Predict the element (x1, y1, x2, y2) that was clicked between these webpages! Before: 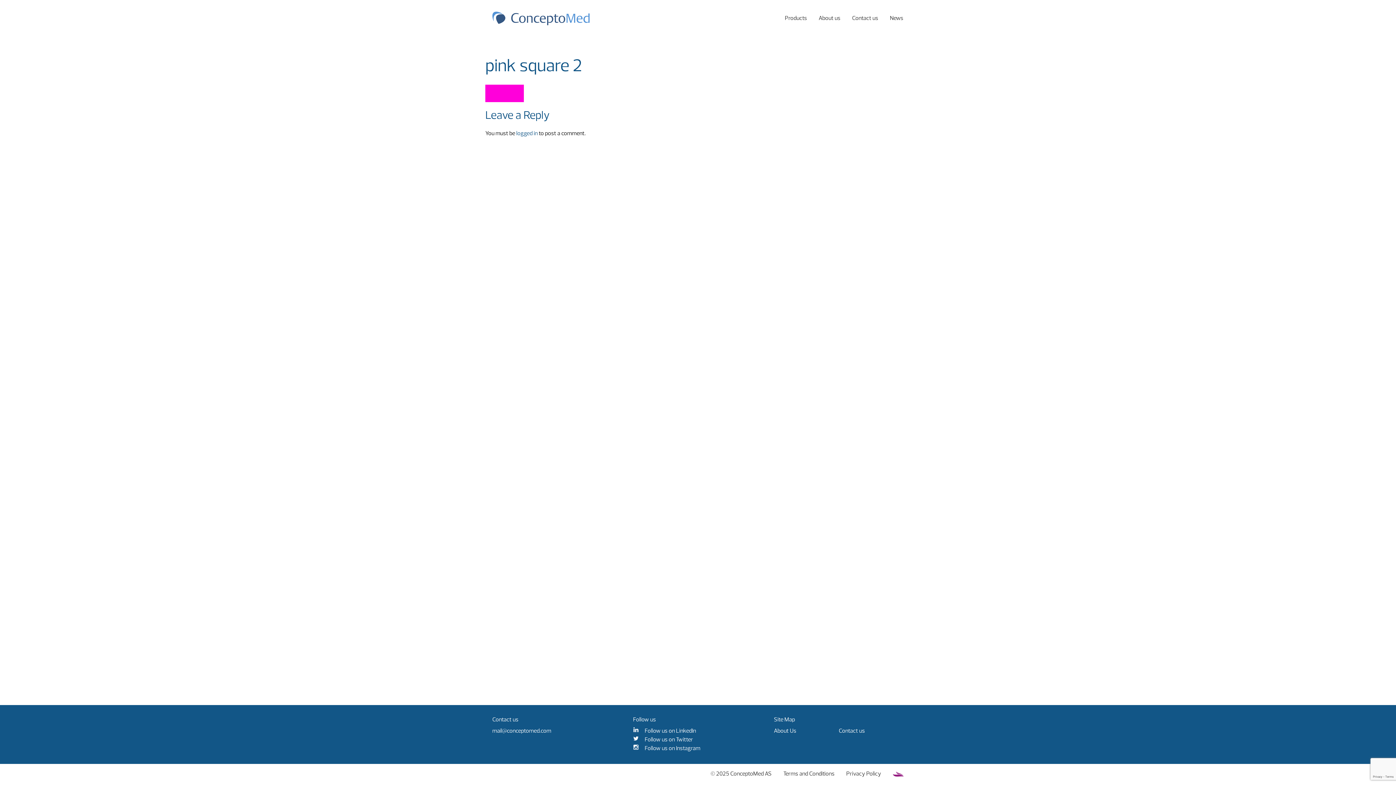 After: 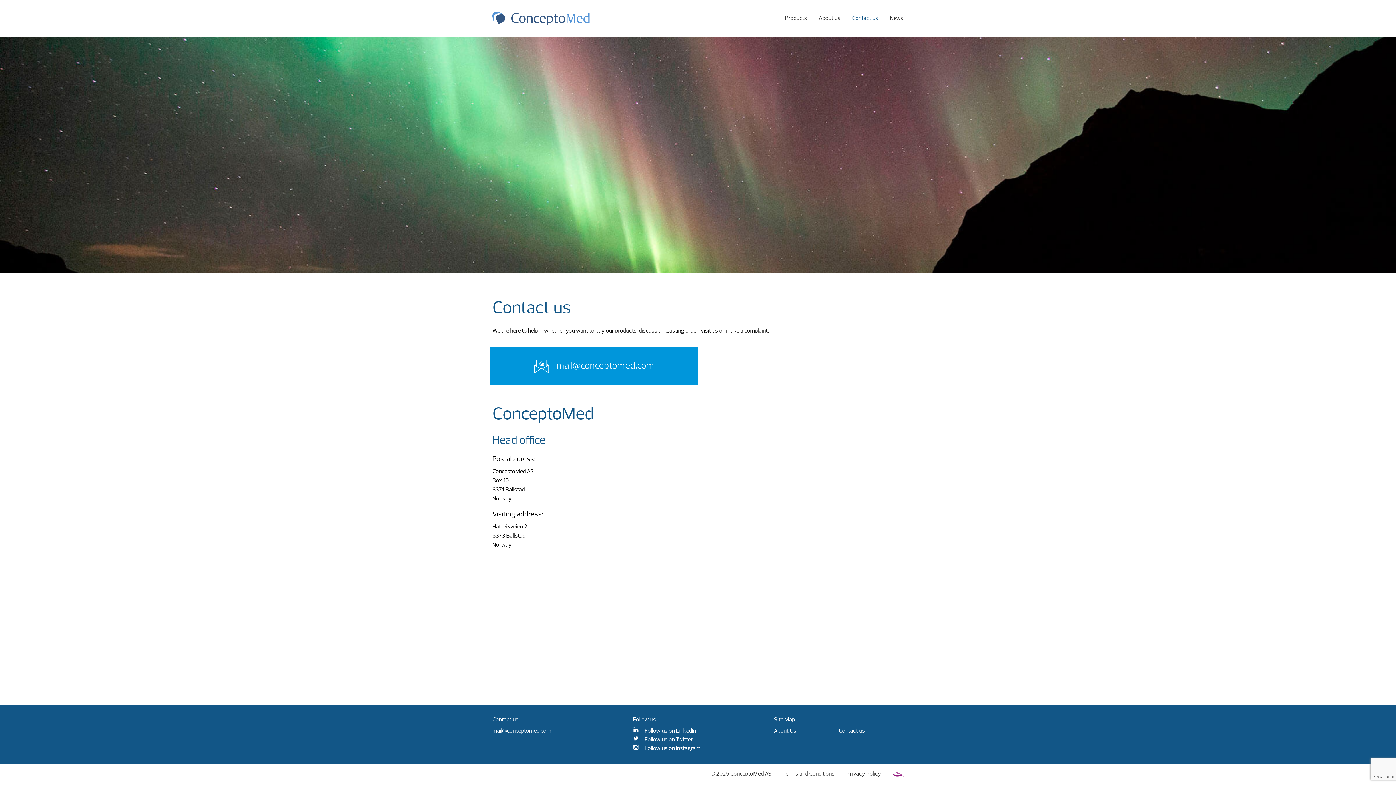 Action: label: Contact us bbox: (838, 727, 898, 736)